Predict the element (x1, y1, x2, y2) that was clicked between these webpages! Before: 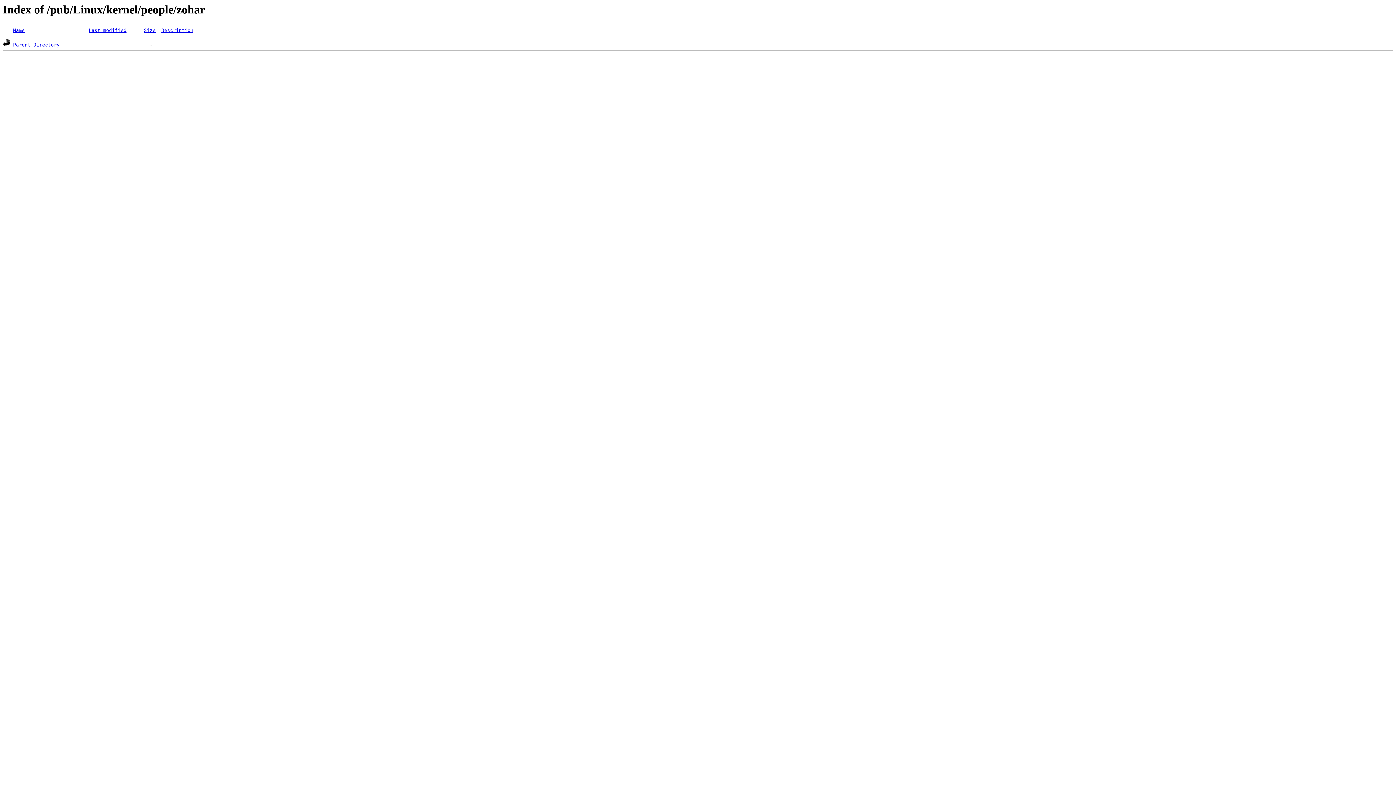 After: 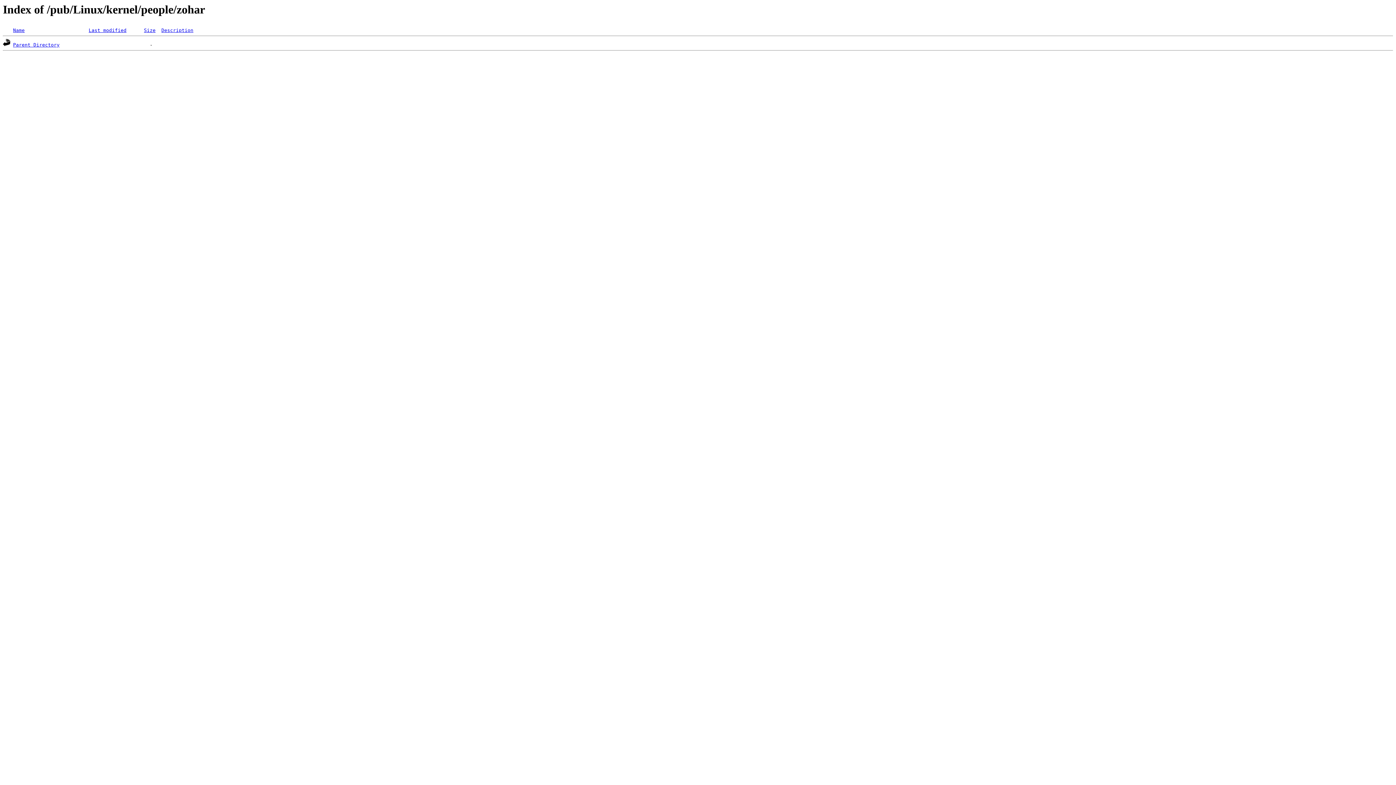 Action: bbox: (13, 27, 24, 33) label: Name